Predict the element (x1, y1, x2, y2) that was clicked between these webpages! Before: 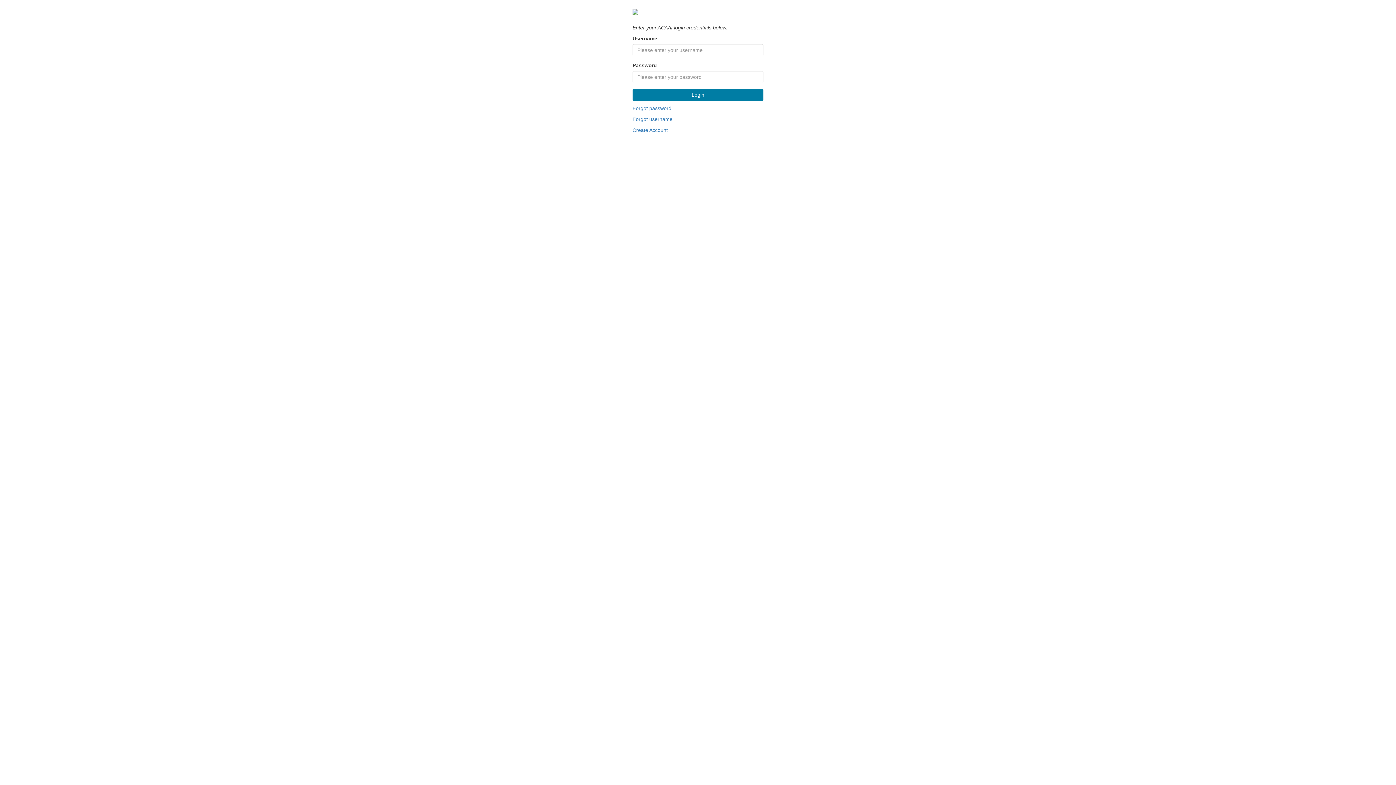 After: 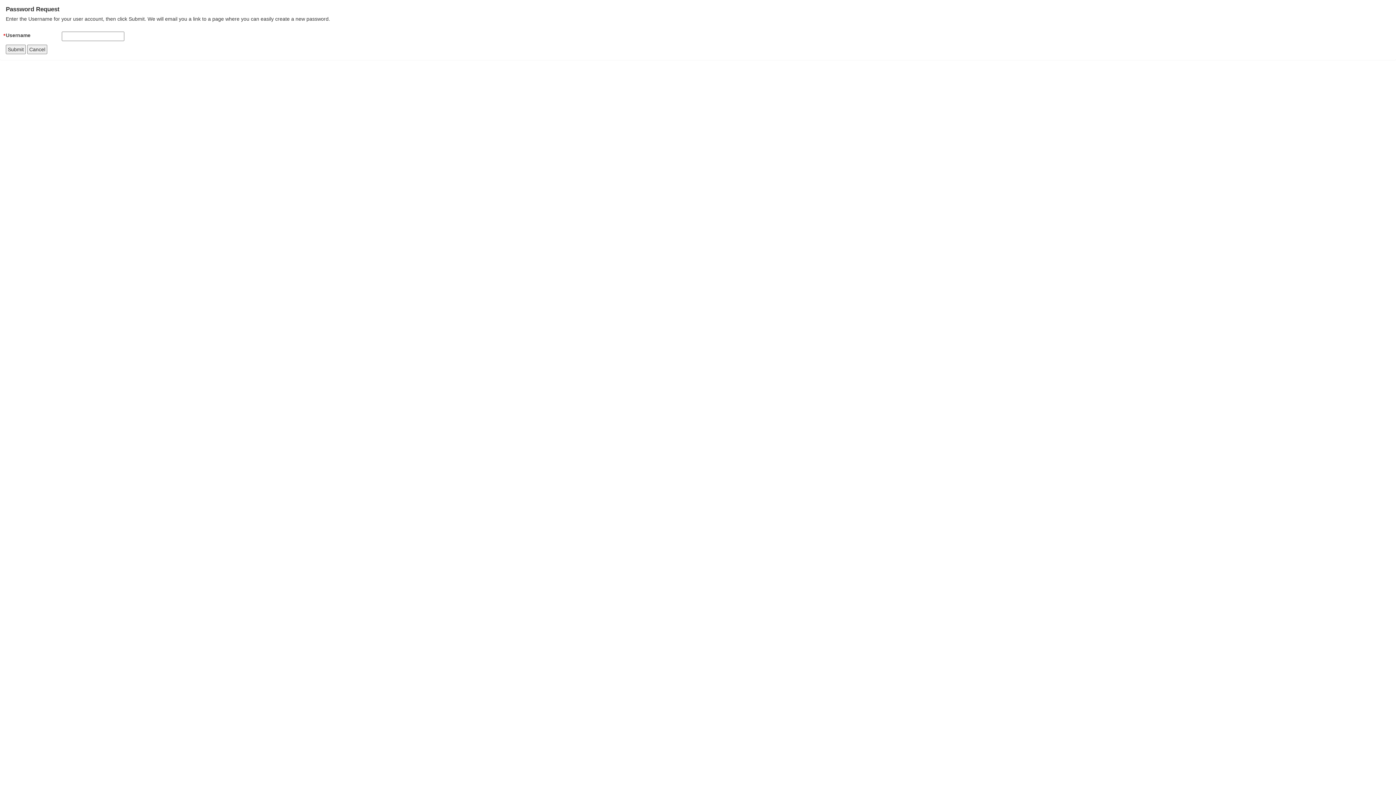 Action: bbox: (632, 104, 763, 112) label: Forgot password